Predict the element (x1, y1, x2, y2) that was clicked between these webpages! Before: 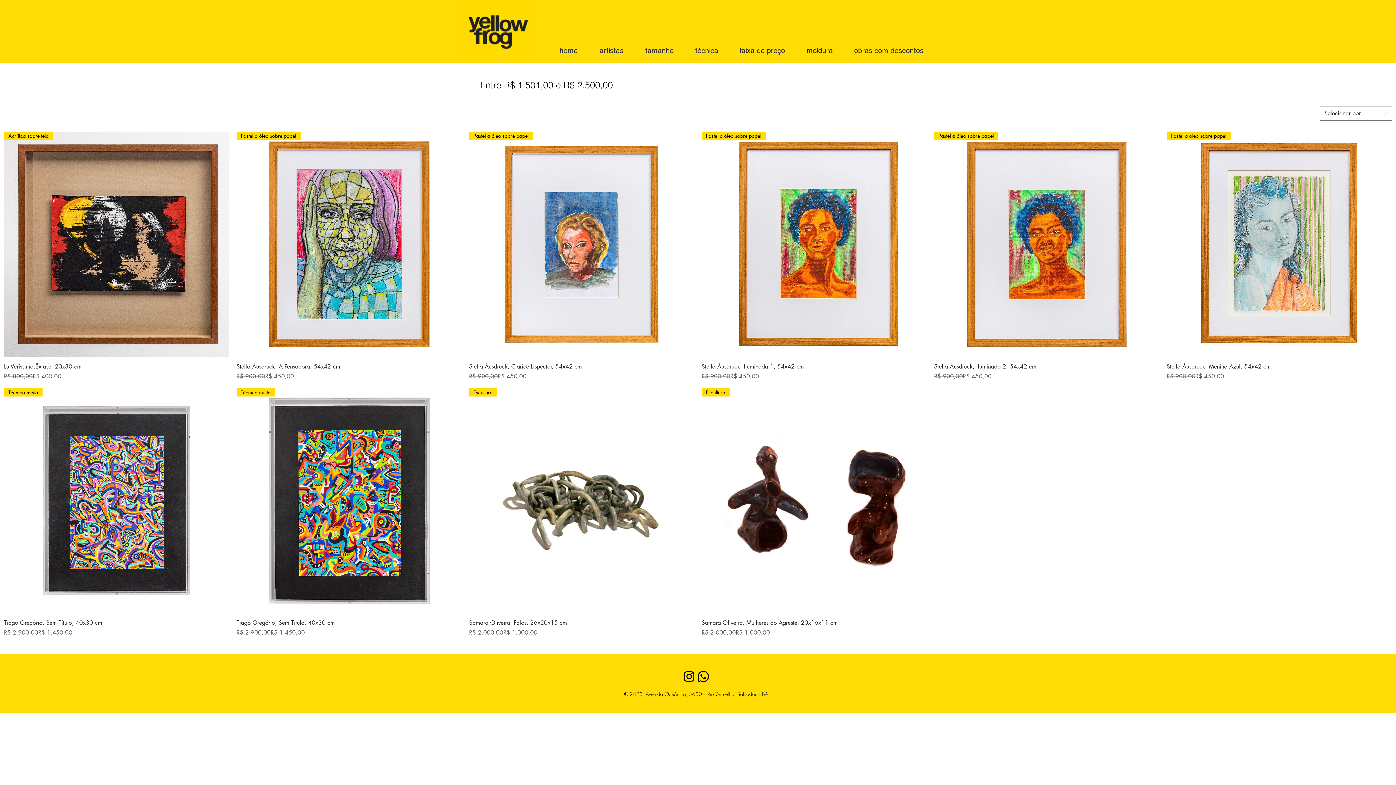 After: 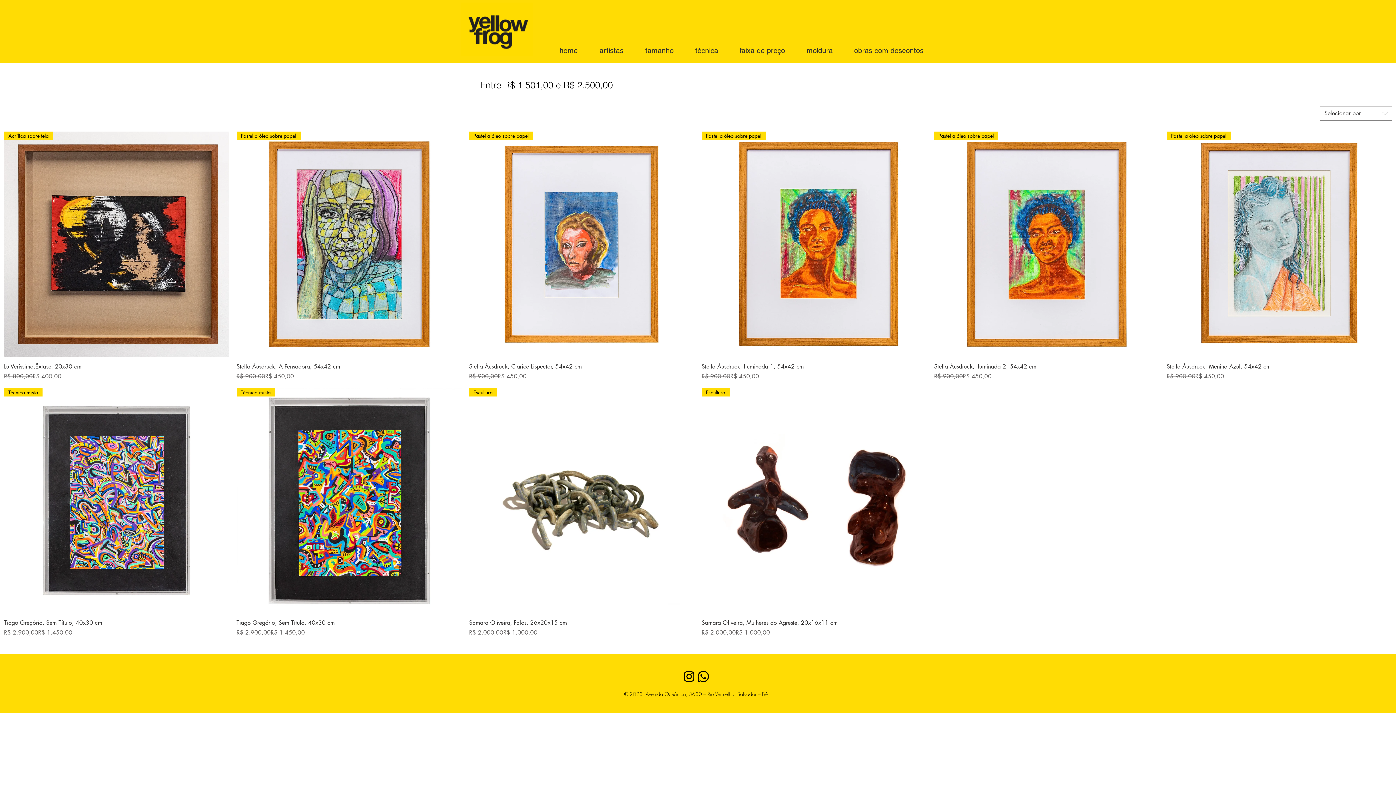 Action: label: Whatsapp   bbox: (696, 669, 710, 684)